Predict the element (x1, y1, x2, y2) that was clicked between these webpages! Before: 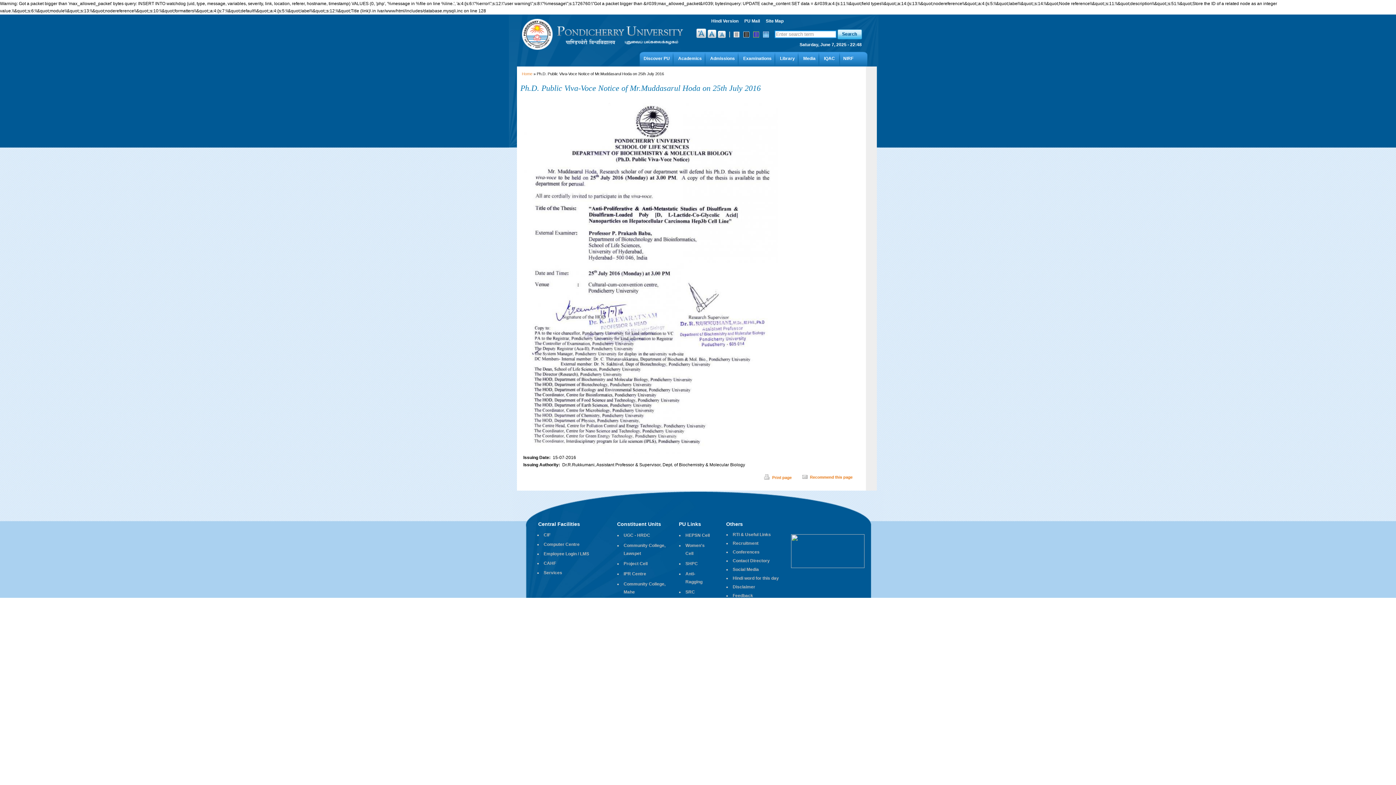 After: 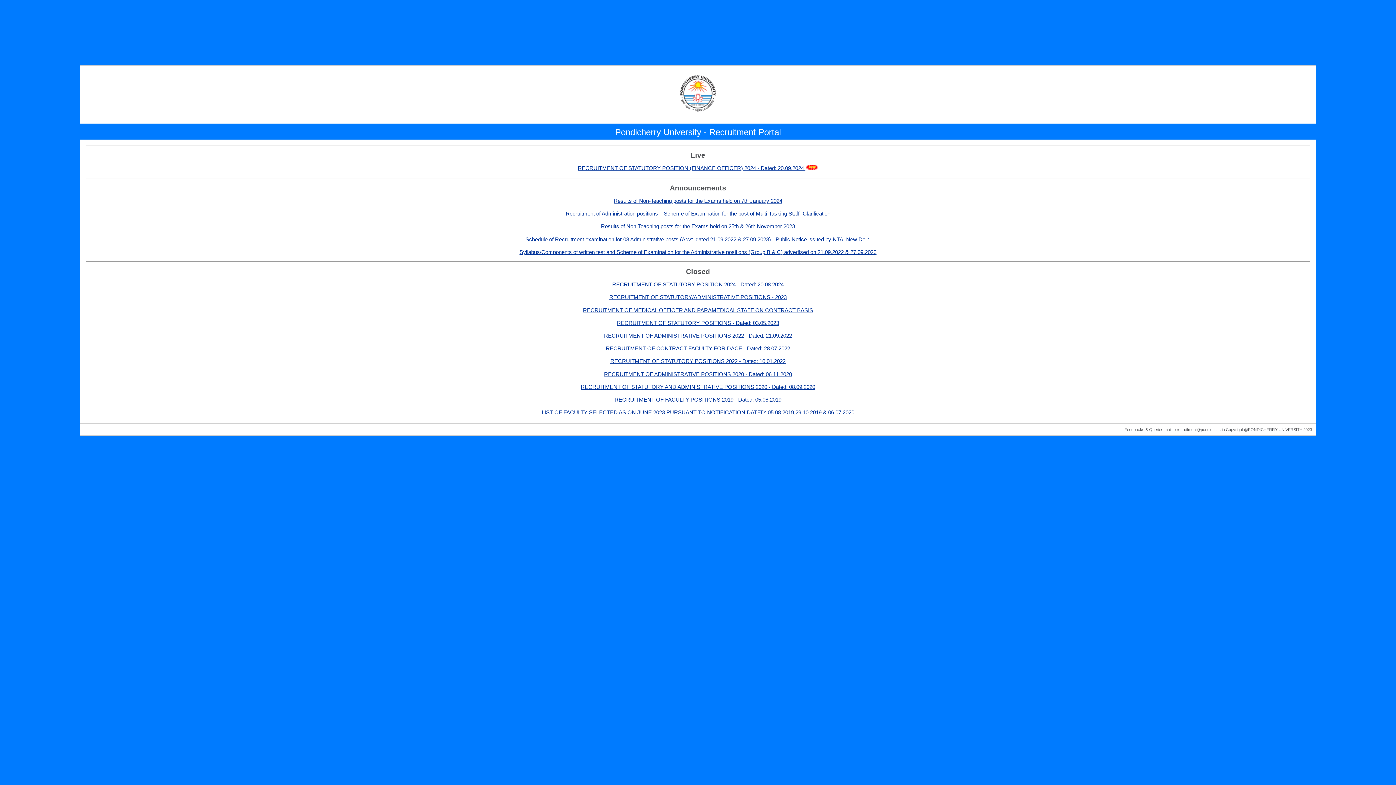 Action: label: Recruitment bbox: (732, 541, 758, 546)